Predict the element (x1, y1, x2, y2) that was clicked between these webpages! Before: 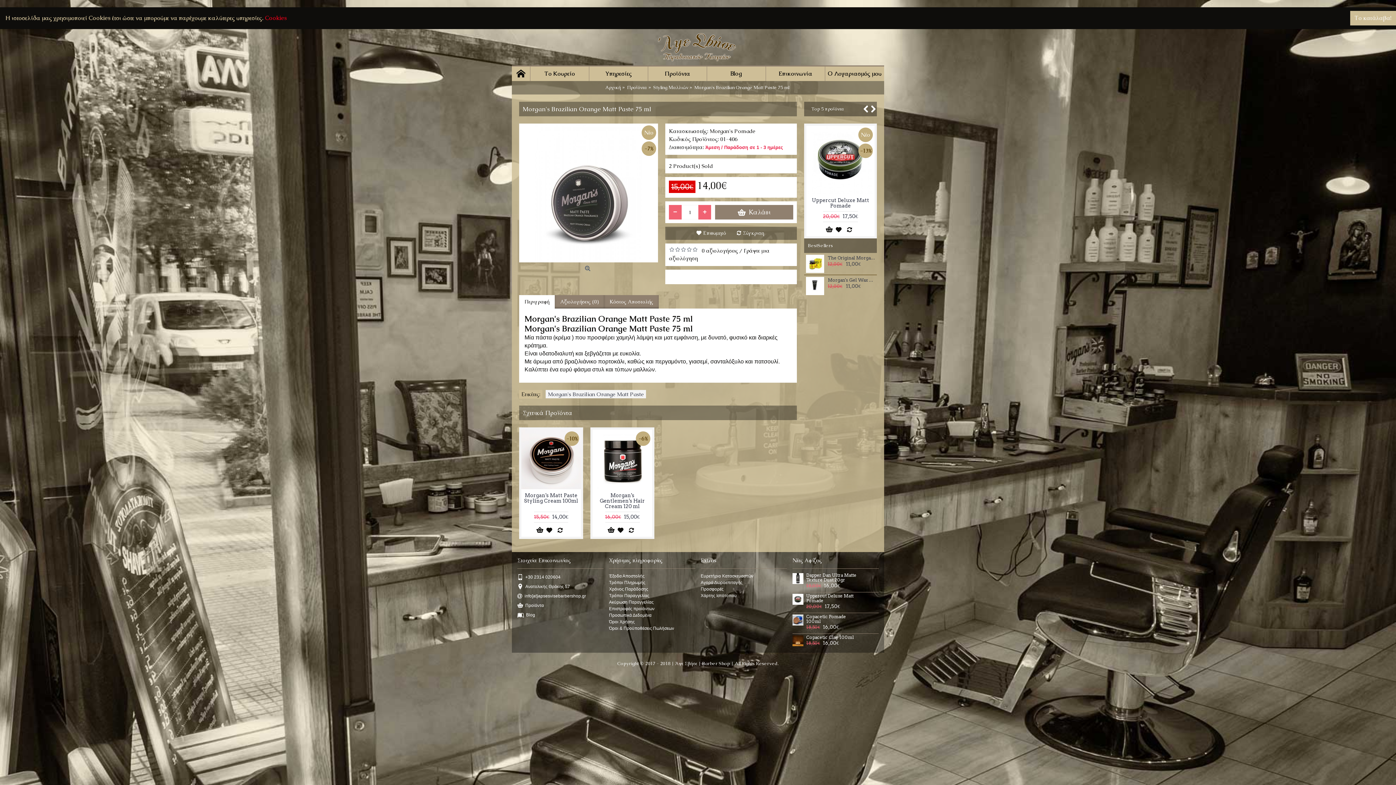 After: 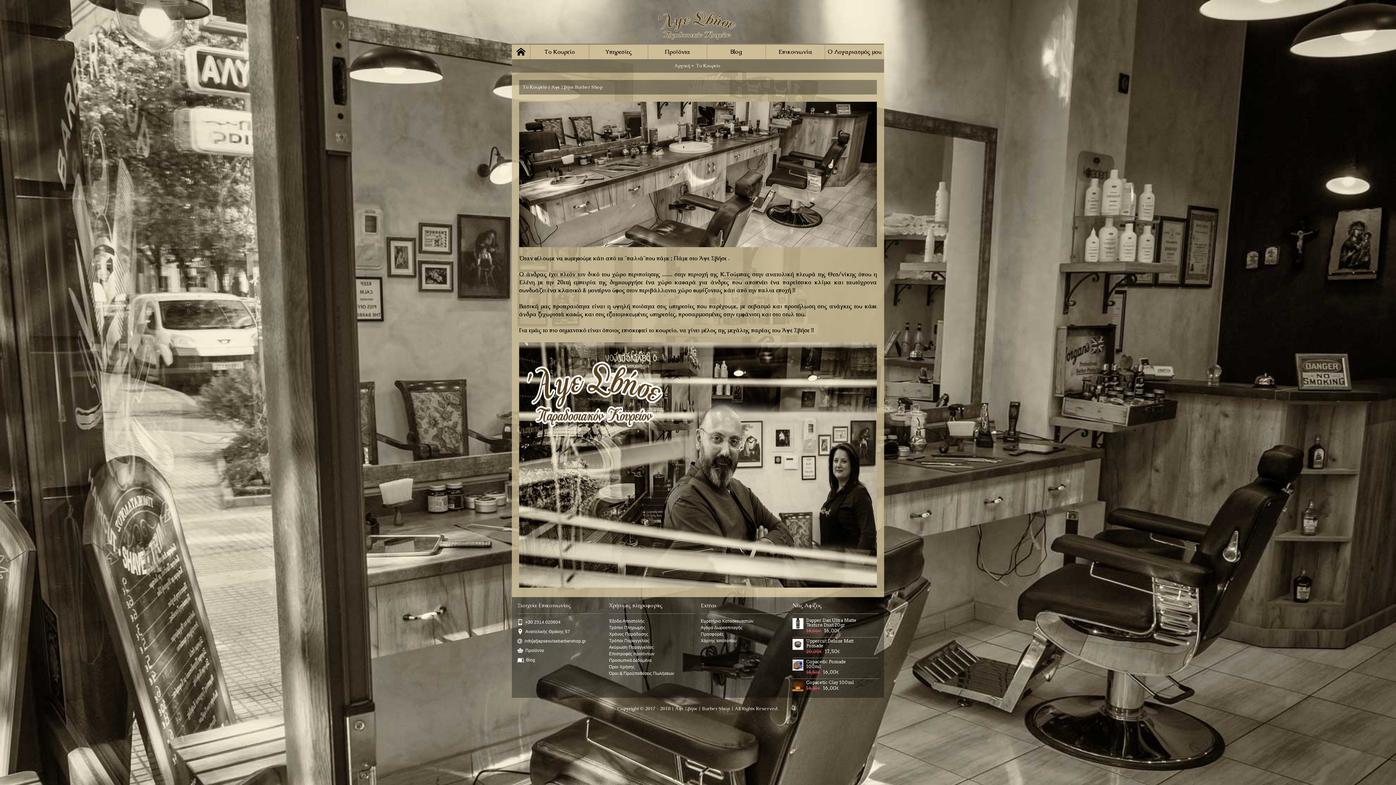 Action: bbox: (530, 66, 589, 81) label: Το Κουρείο